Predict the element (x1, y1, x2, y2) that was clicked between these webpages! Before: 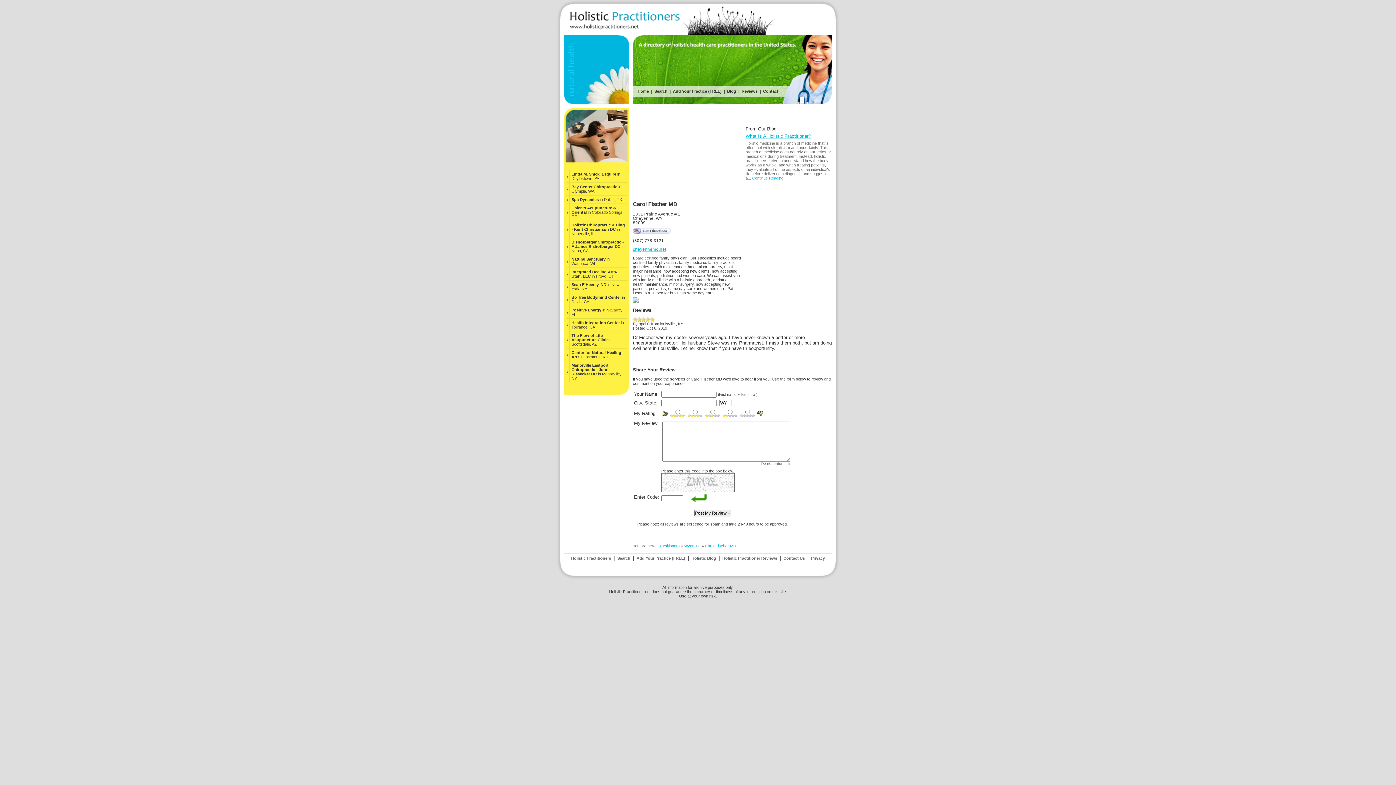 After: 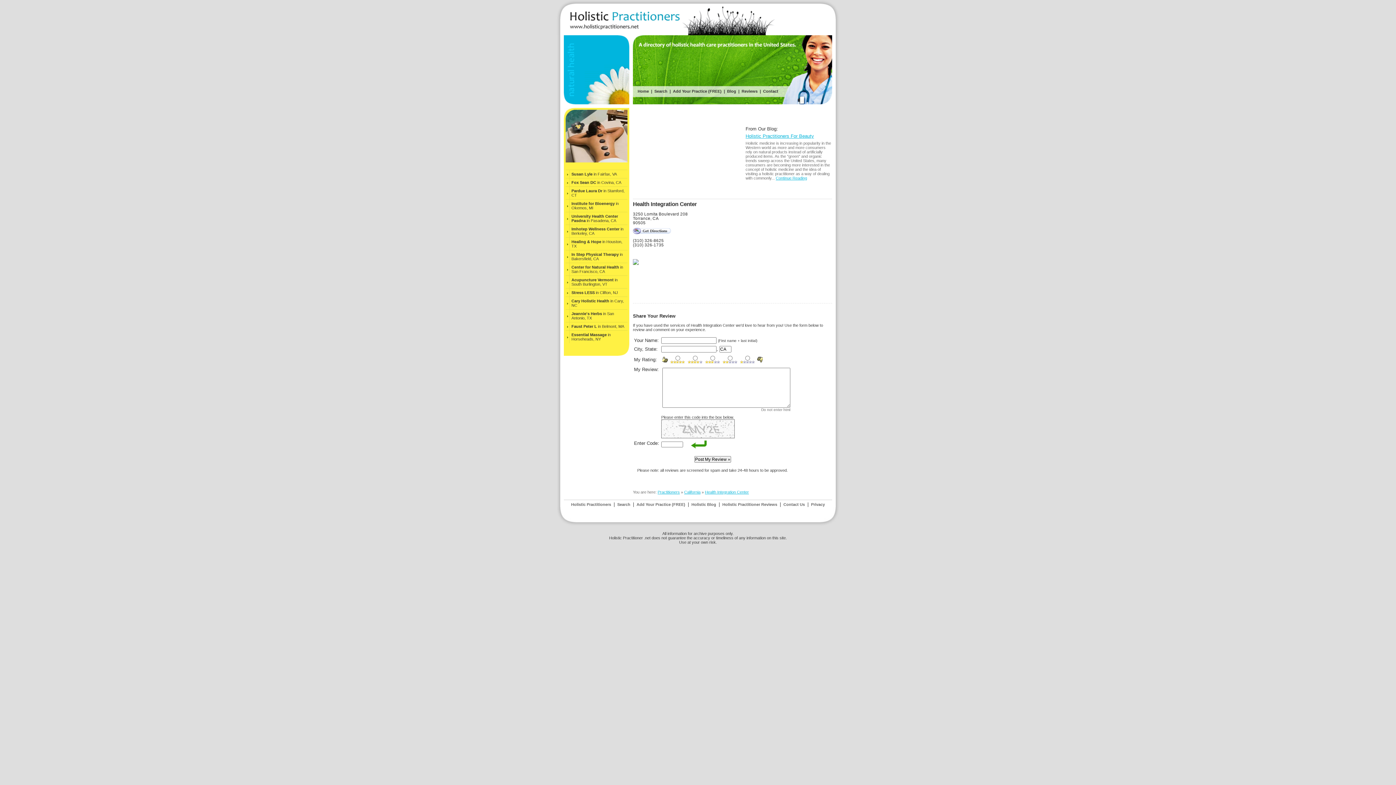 Action: bbox: (571, 320, 620, 325) label: Health Integration Center